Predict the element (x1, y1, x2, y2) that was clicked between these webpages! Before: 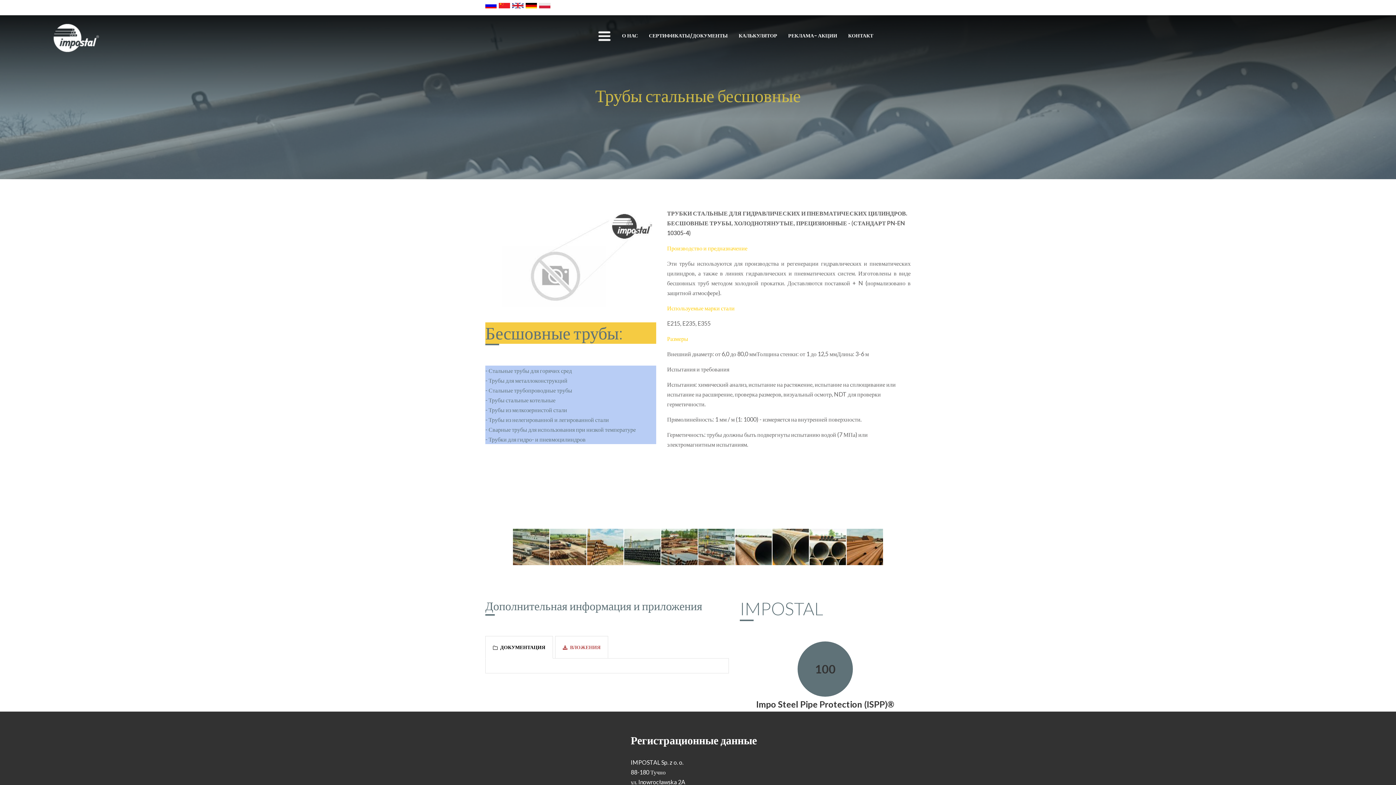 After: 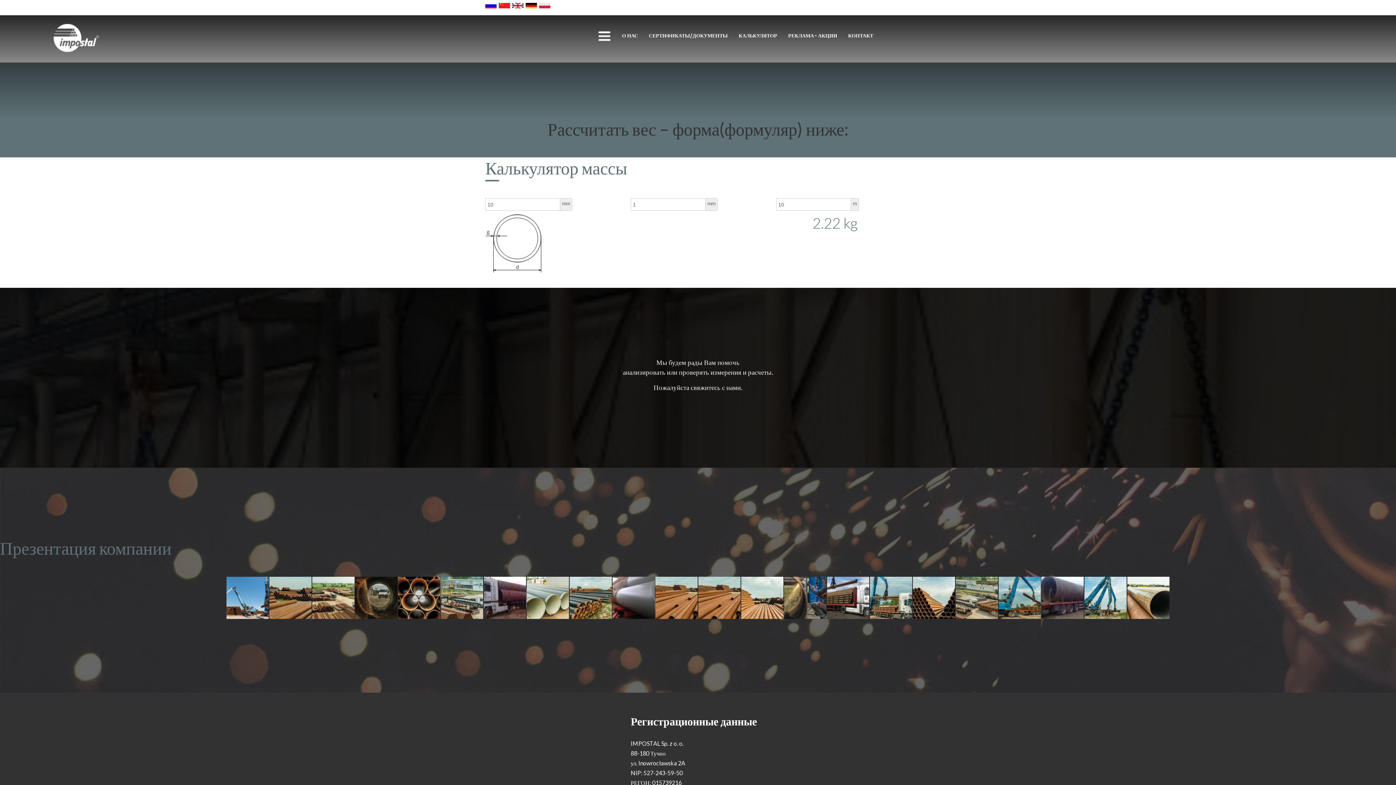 Action: label: КАЛЬКУЛЯТОР bbox: (733, 21, 782, 49)